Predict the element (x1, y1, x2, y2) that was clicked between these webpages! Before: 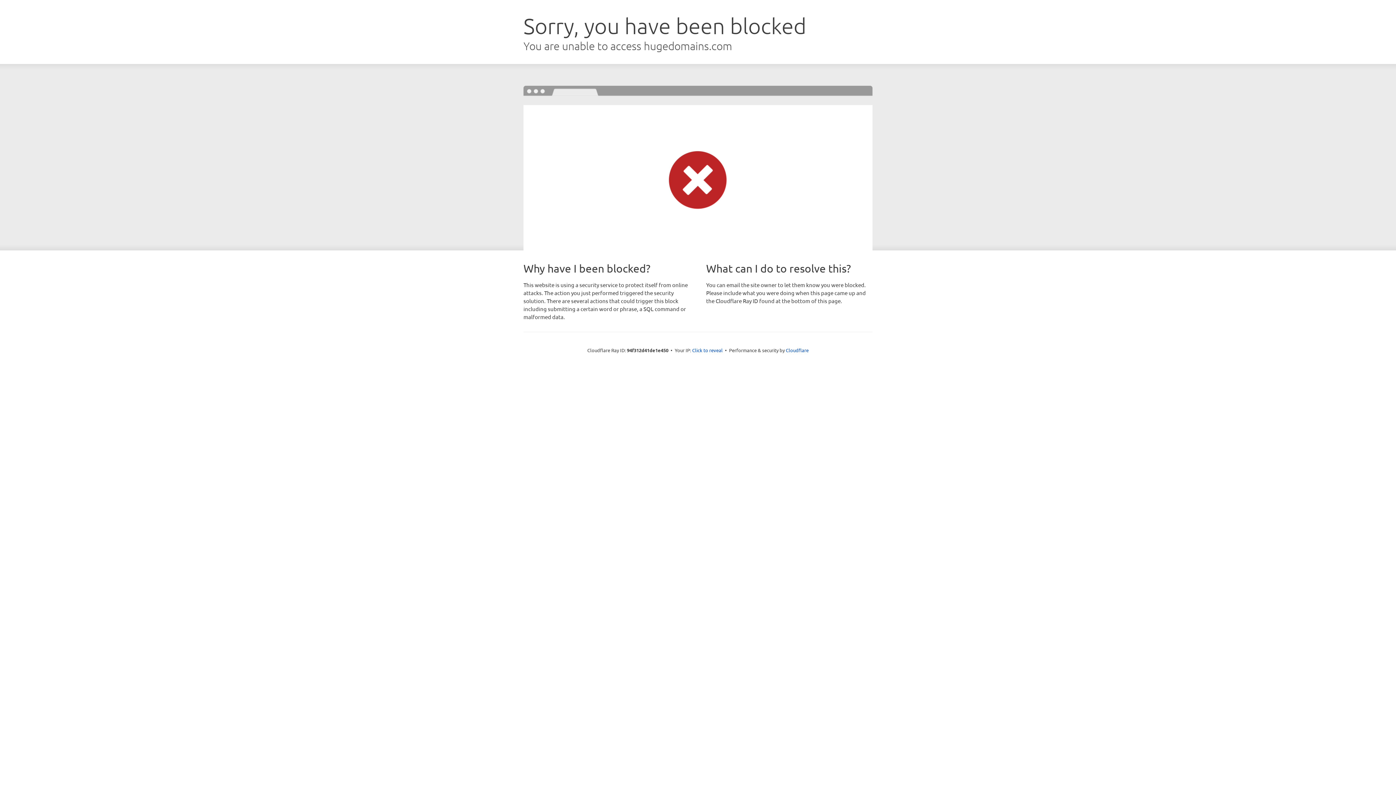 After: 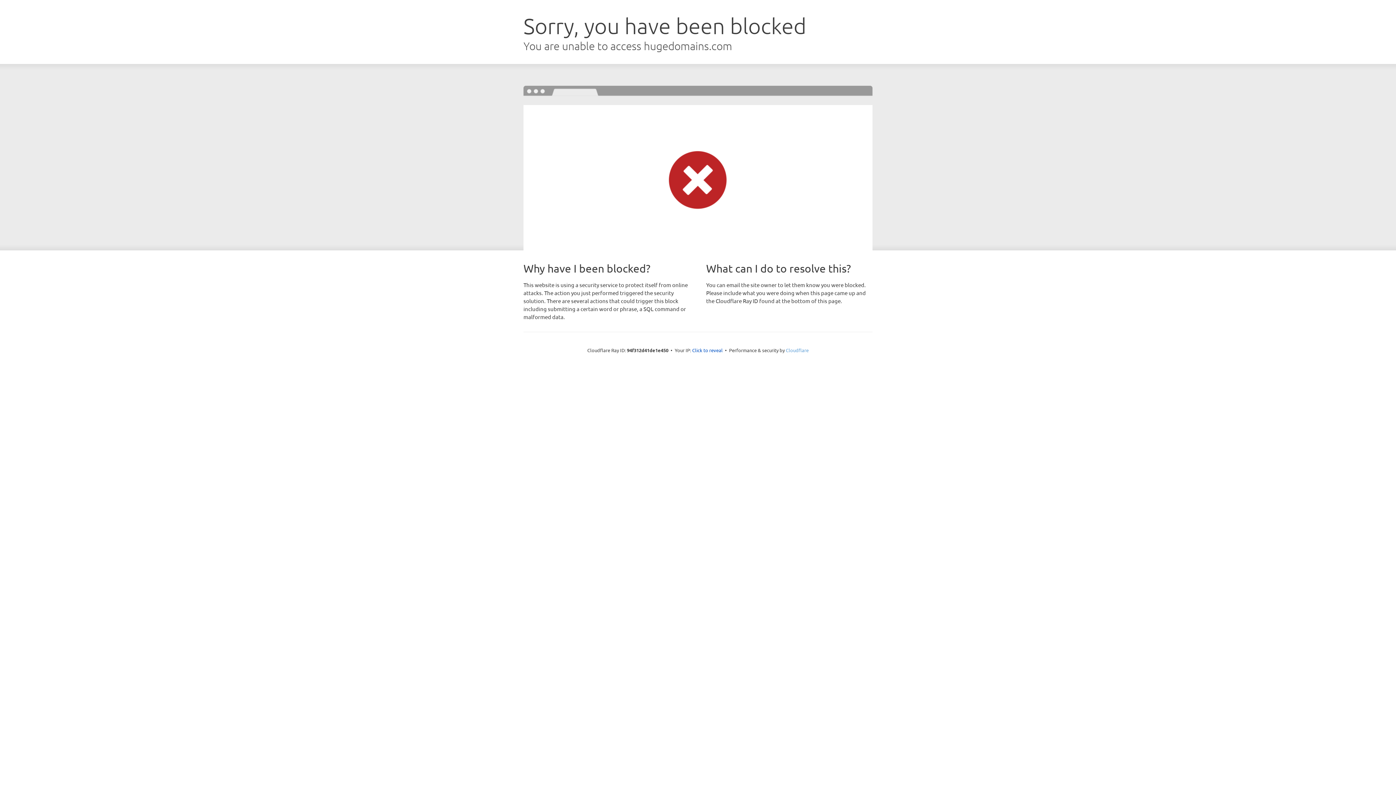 Action: label: Cloudflare bbox: (786, 347, 808, 353)